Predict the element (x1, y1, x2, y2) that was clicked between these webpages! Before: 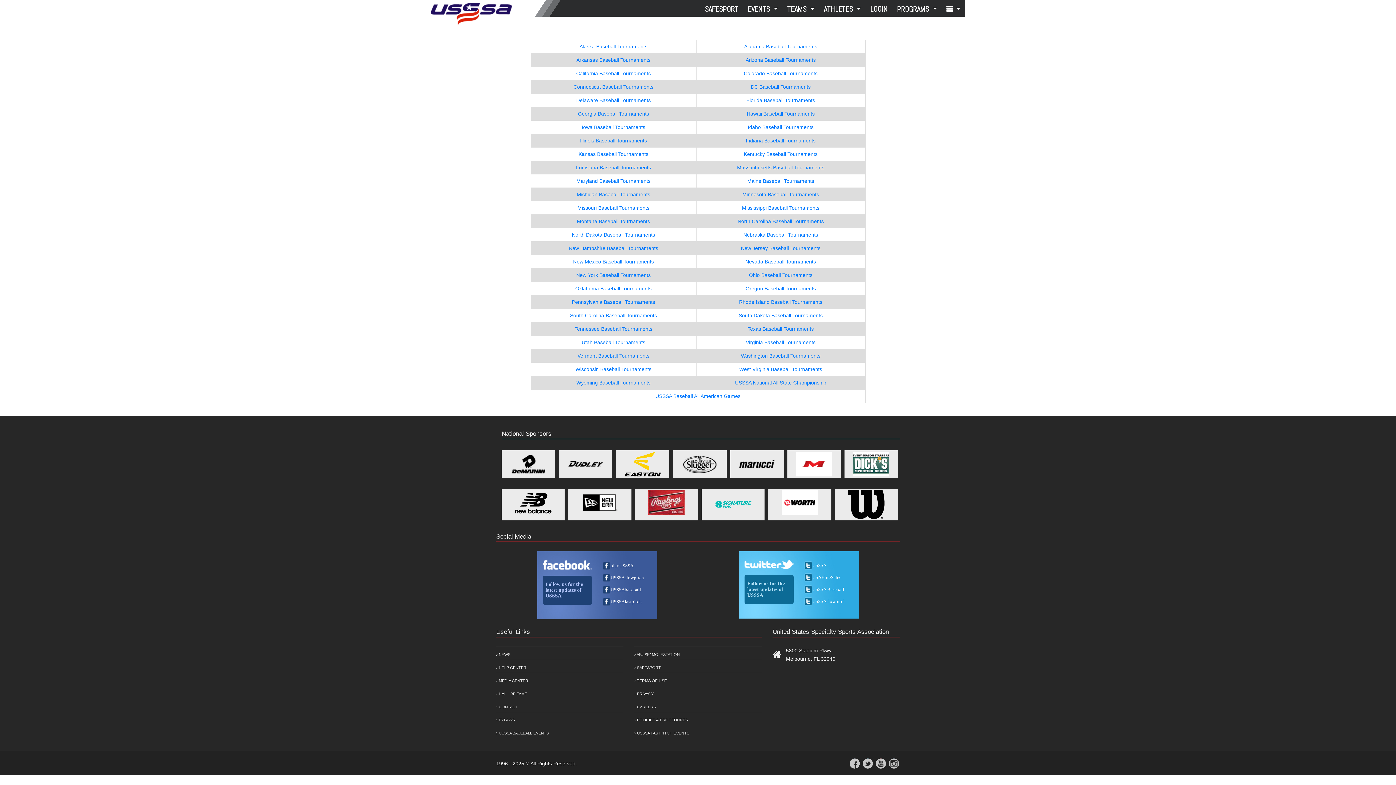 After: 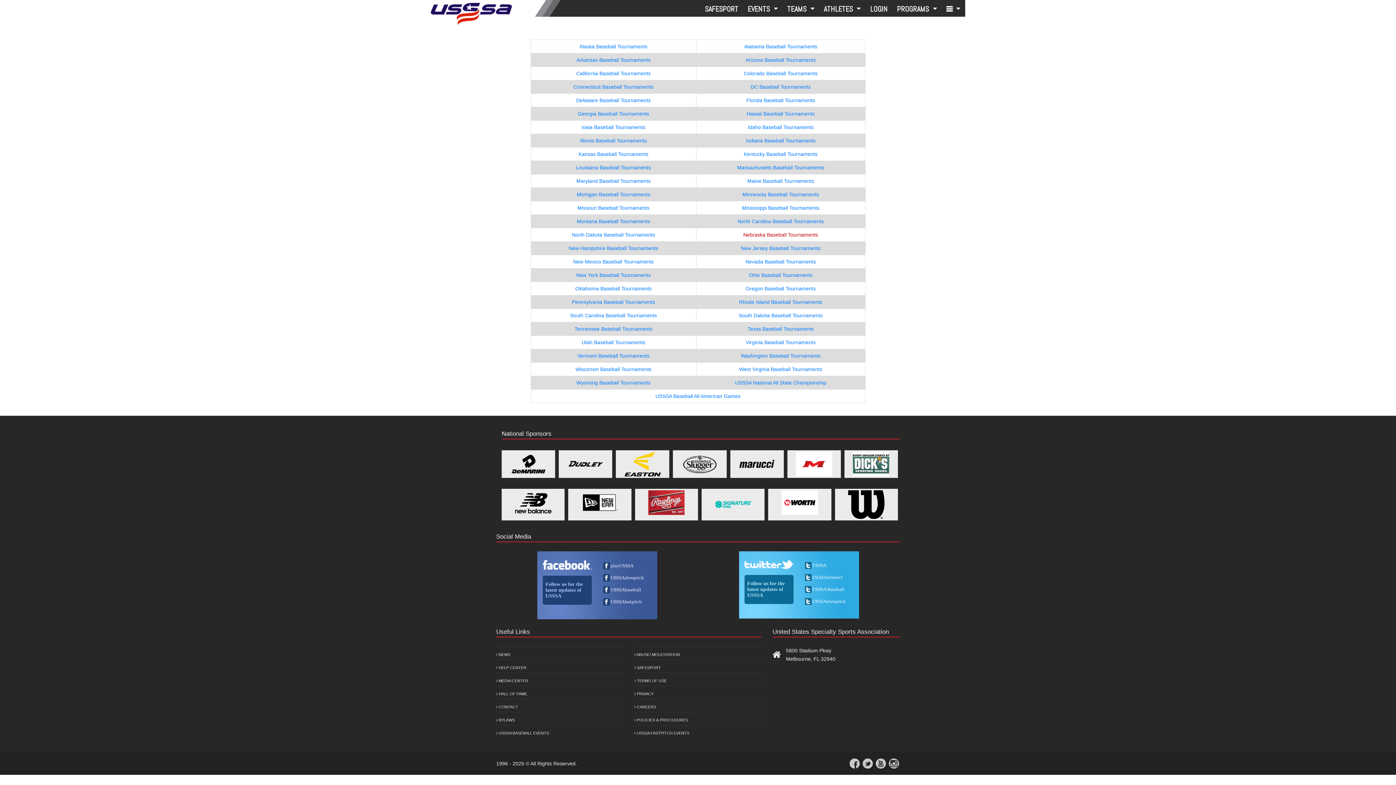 Action: label: Nebraska Baseball Tournaments bbox: (743, 232, 818, 237)